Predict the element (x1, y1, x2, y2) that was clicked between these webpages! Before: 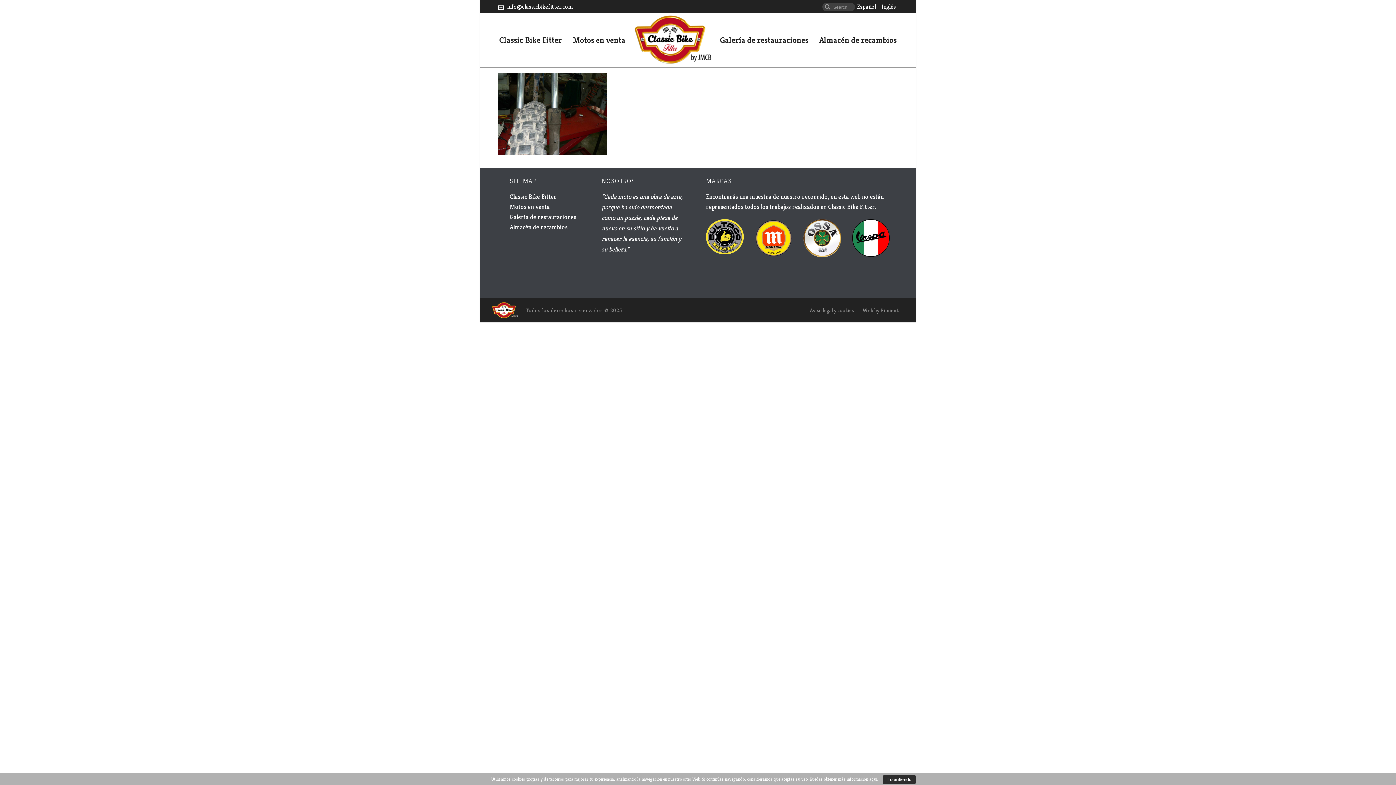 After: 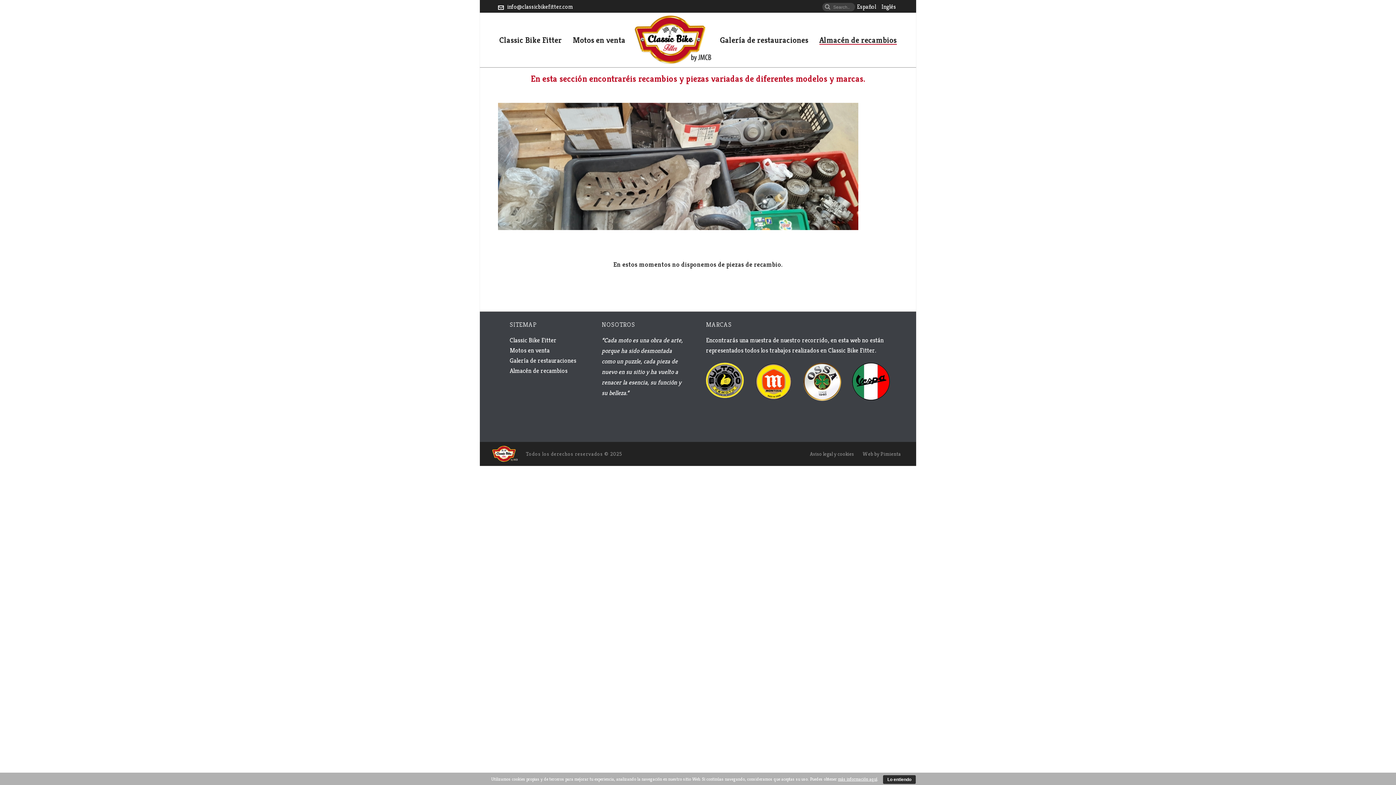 Action: label: Almacén de recambios bbox: (509, 223, 567, 231)